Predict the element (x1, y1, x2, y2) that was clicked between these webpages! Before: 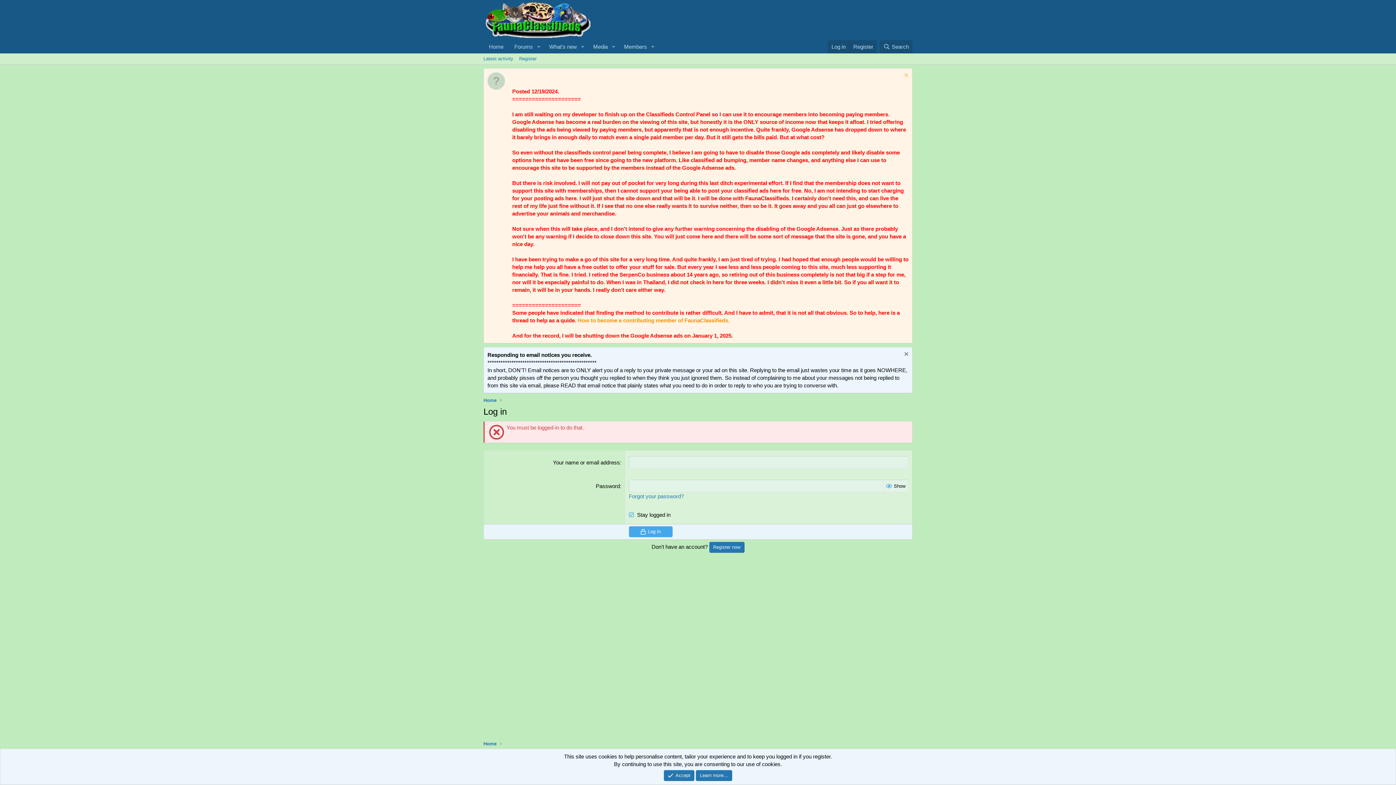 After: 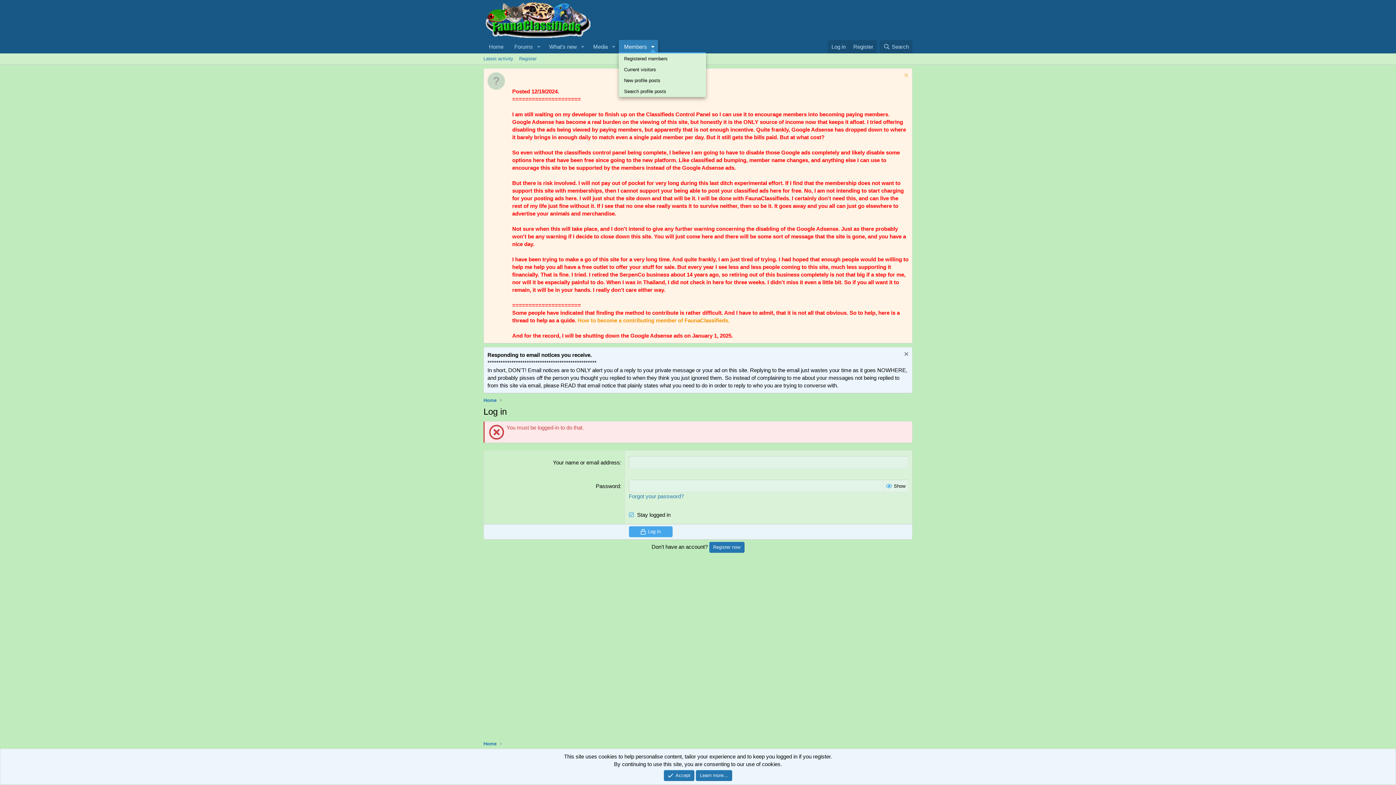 Action: label: Toggle expanded bbox: (647, 40, 658, 53)